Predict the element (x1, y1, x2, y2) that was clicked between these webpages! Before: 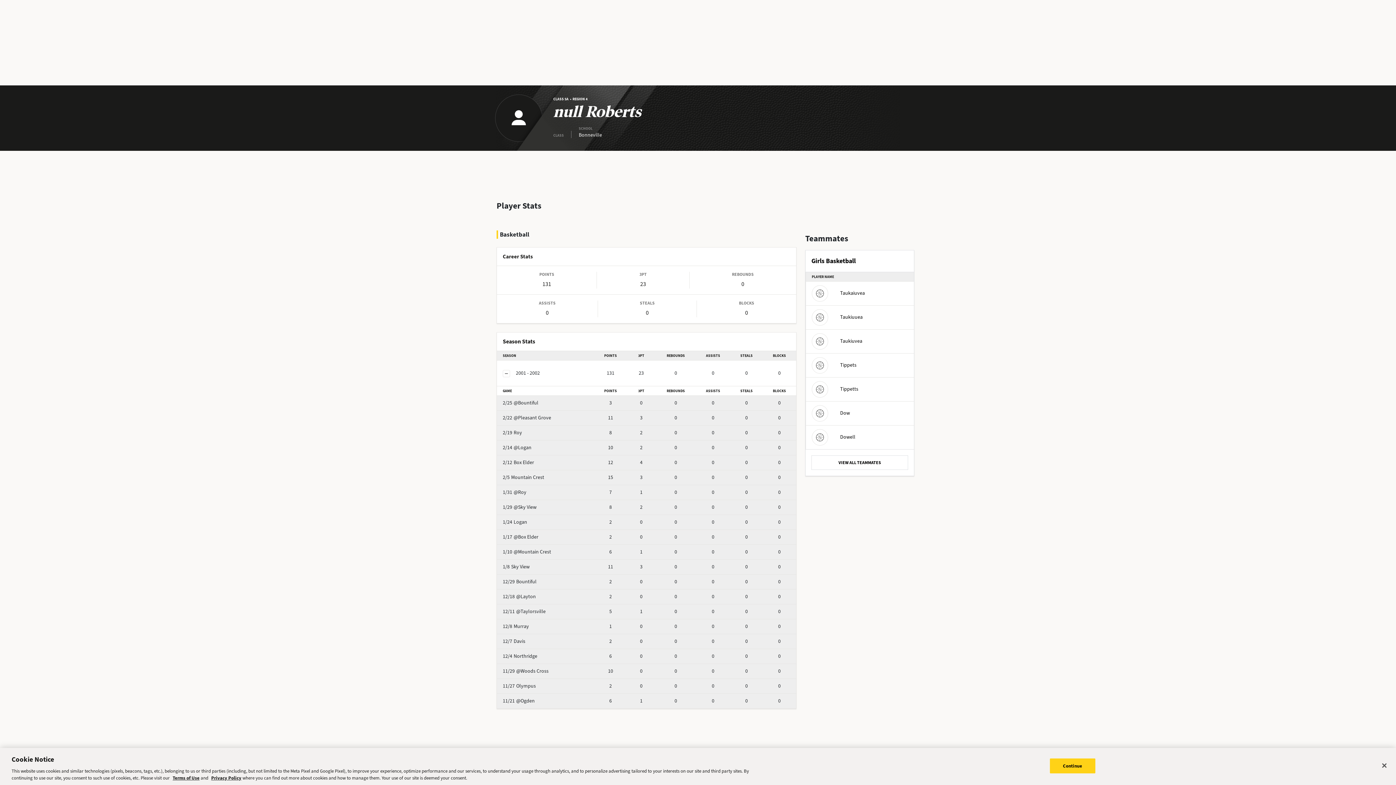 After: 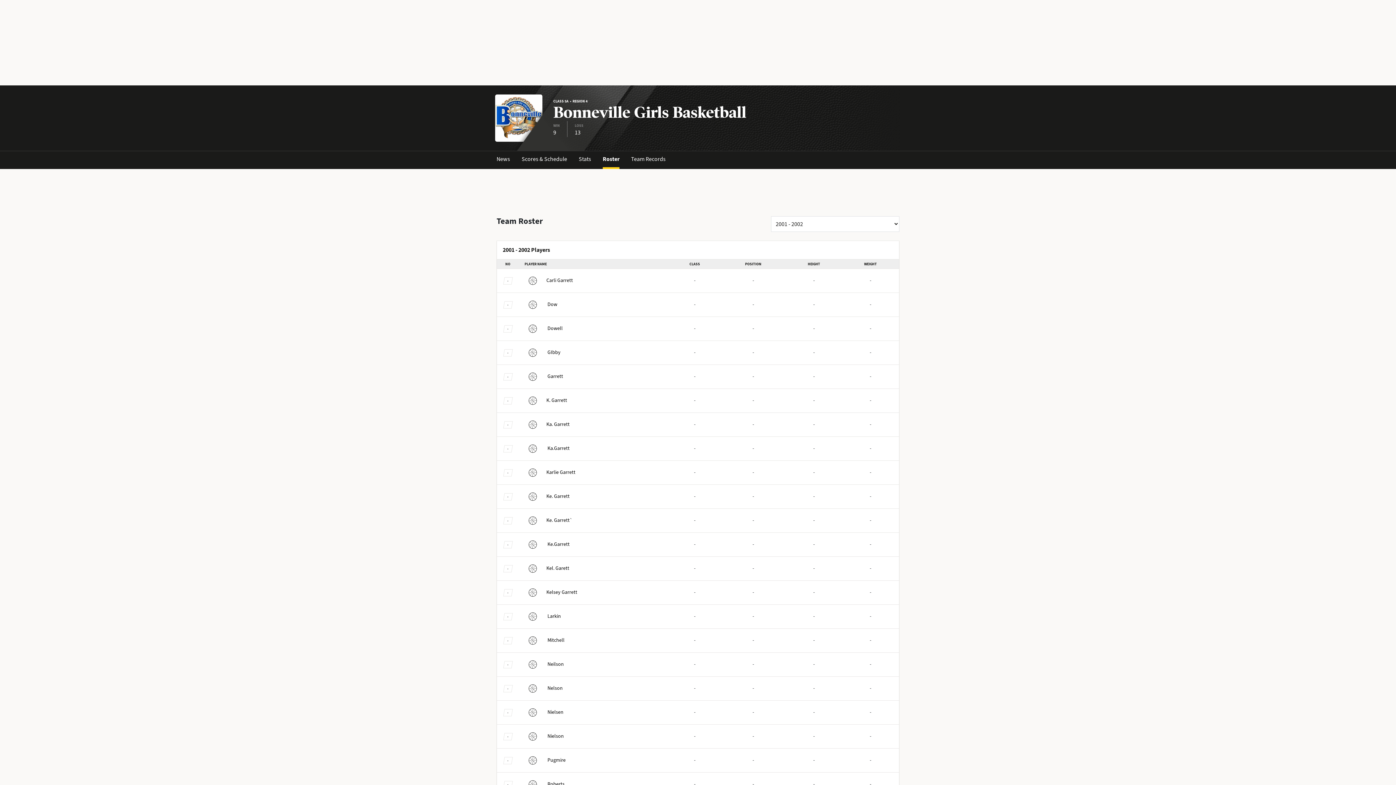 Action: label: VIEW ALL TEAMMATES bbox: (811, 455, 908, 470)